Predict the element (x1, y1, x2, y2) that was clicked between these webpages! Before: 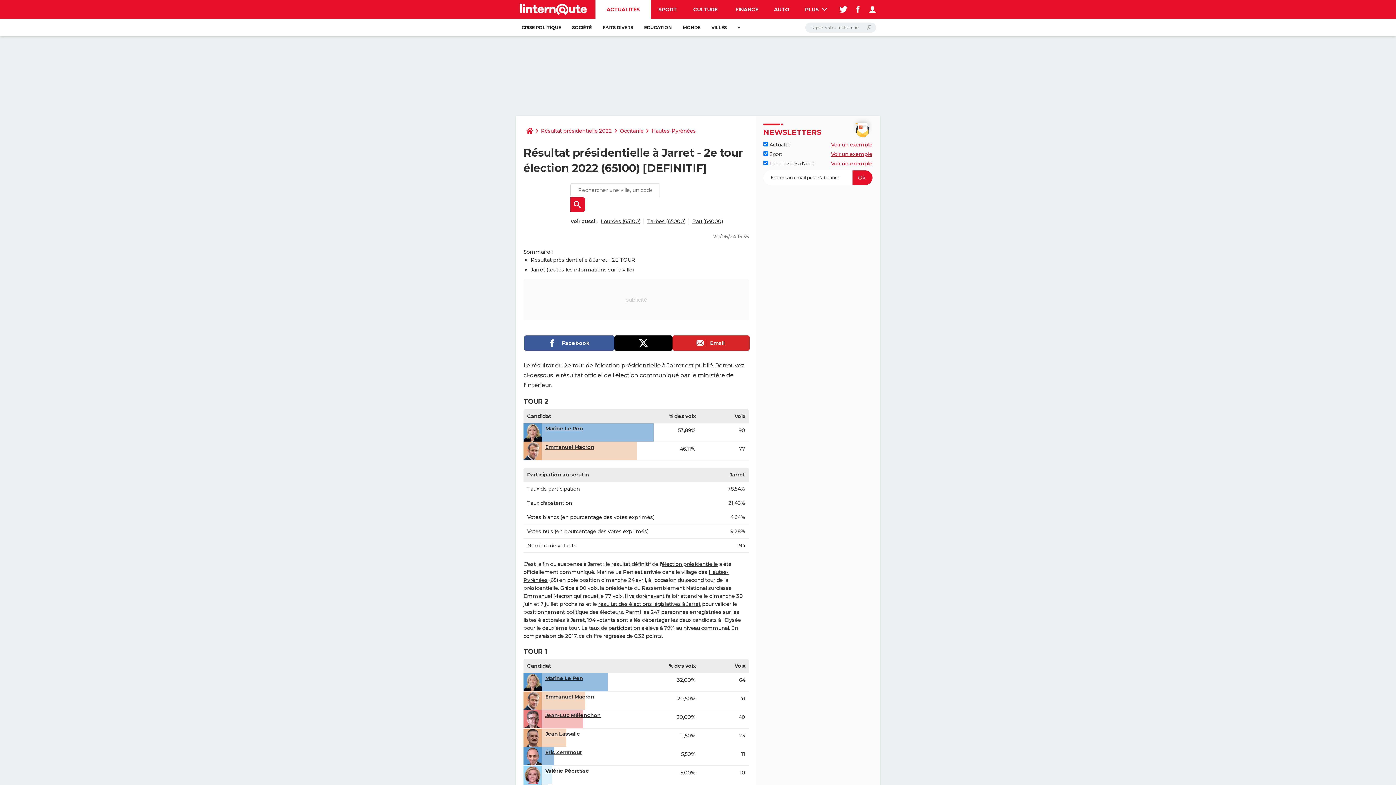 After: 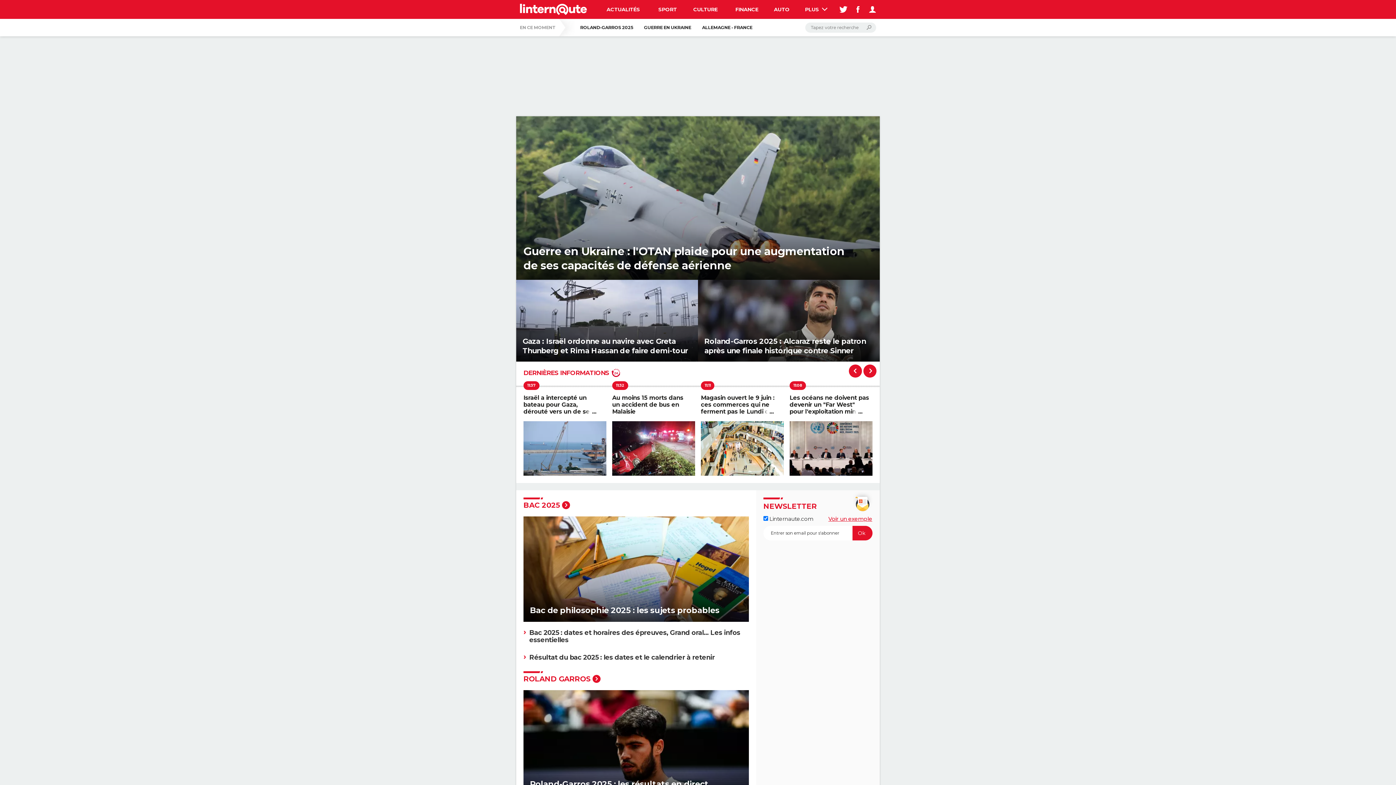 Action: bbox: (523, 123, 536, 138)